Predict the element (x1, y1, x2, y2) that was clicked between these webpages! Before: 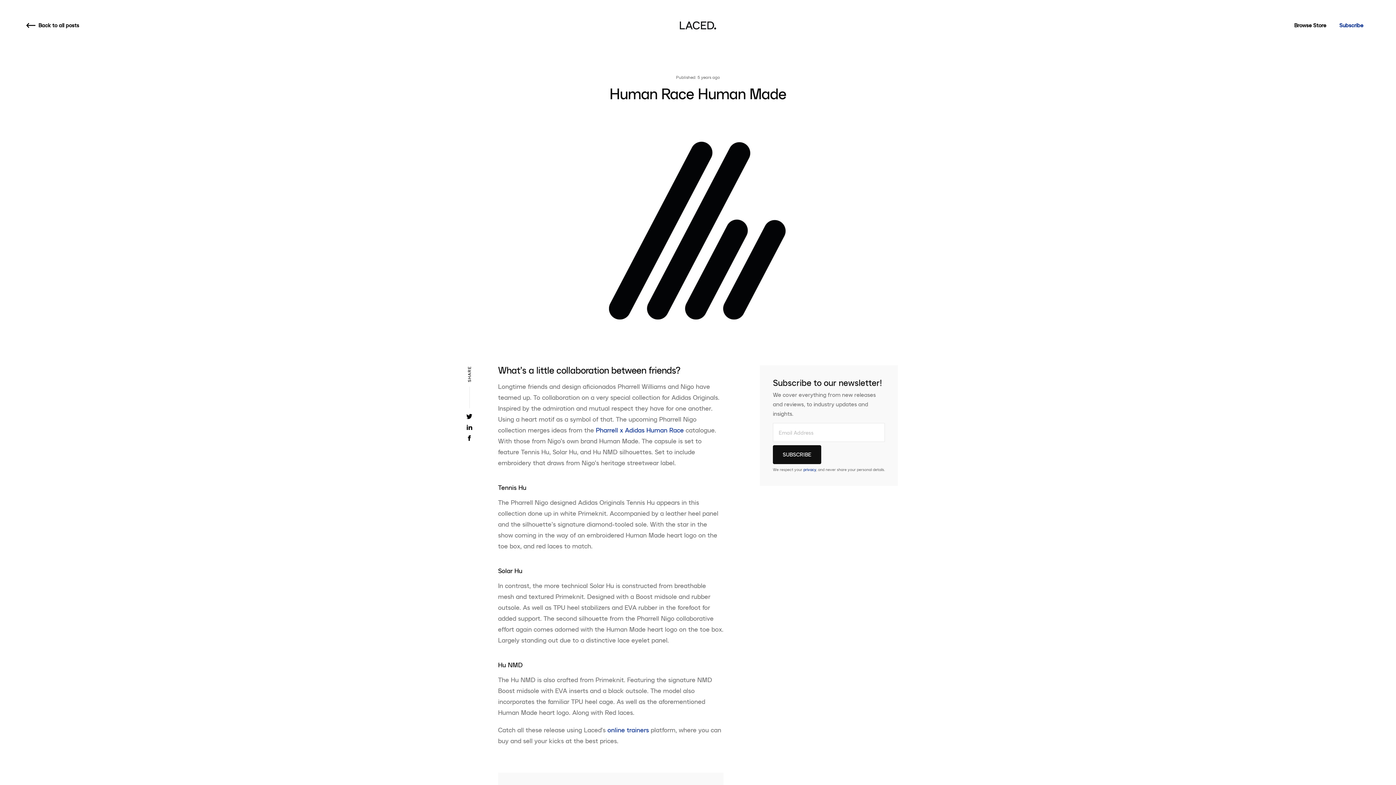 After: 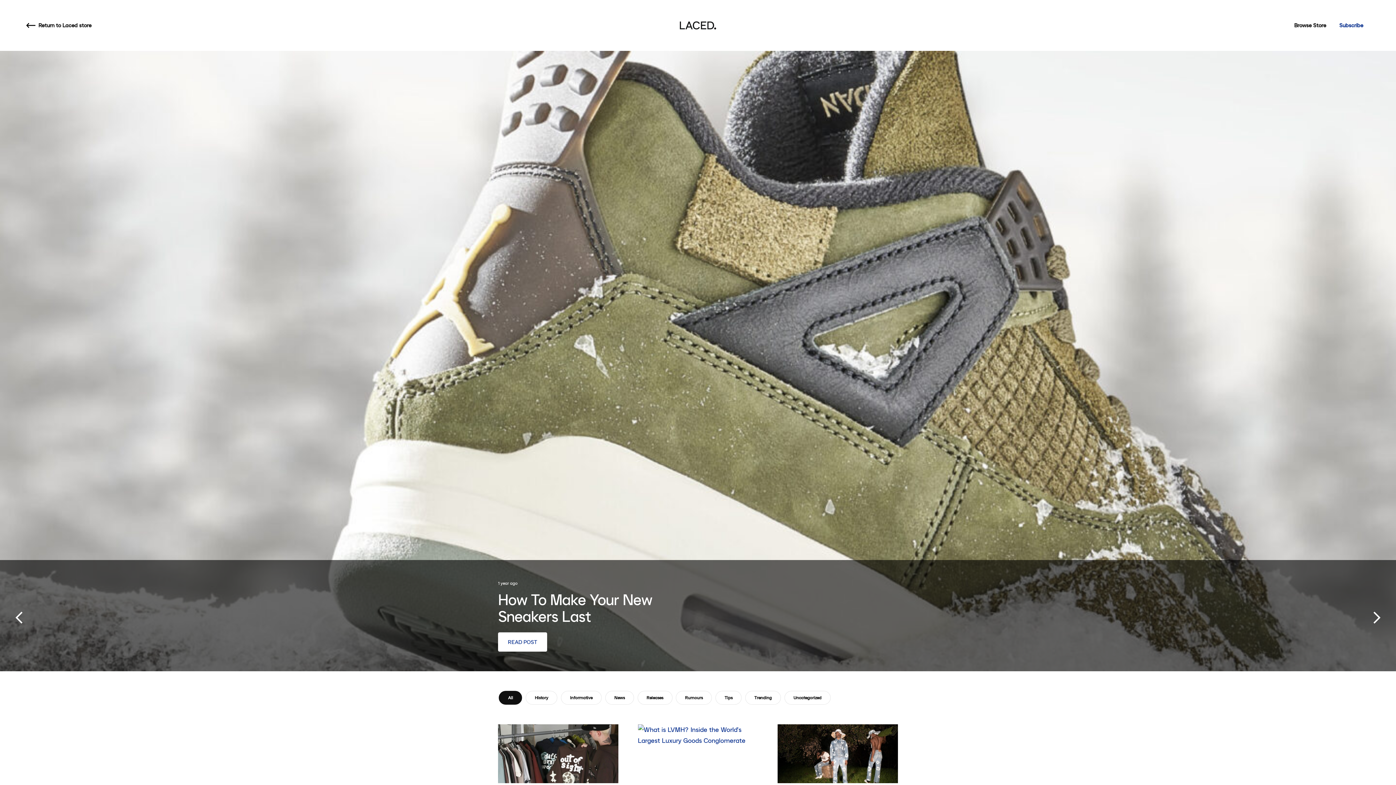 Action: bbox: (680, 7, 716, 43)